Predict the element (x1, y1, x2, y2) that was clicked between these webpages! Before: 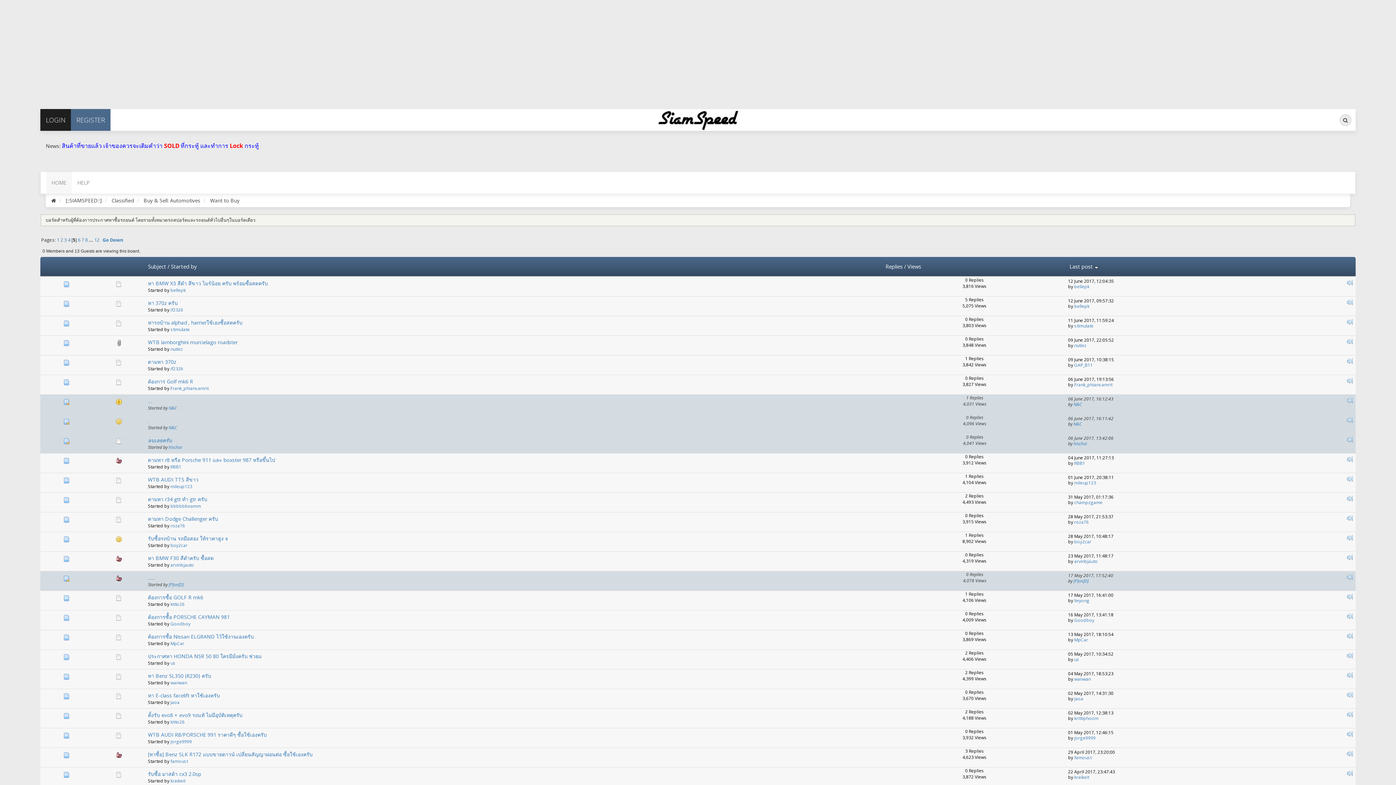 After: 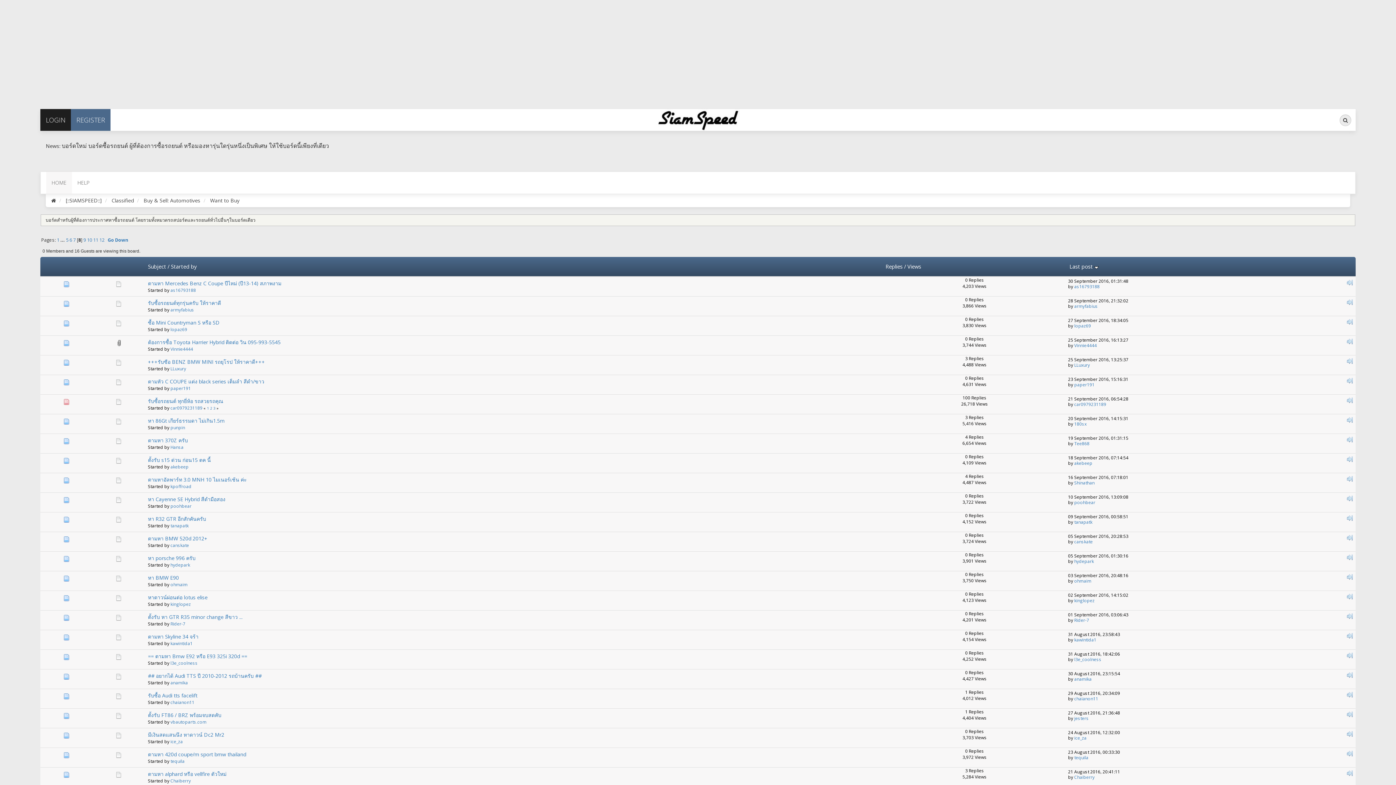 Action: label: 8 bbox: (85, 236, 87, 243)